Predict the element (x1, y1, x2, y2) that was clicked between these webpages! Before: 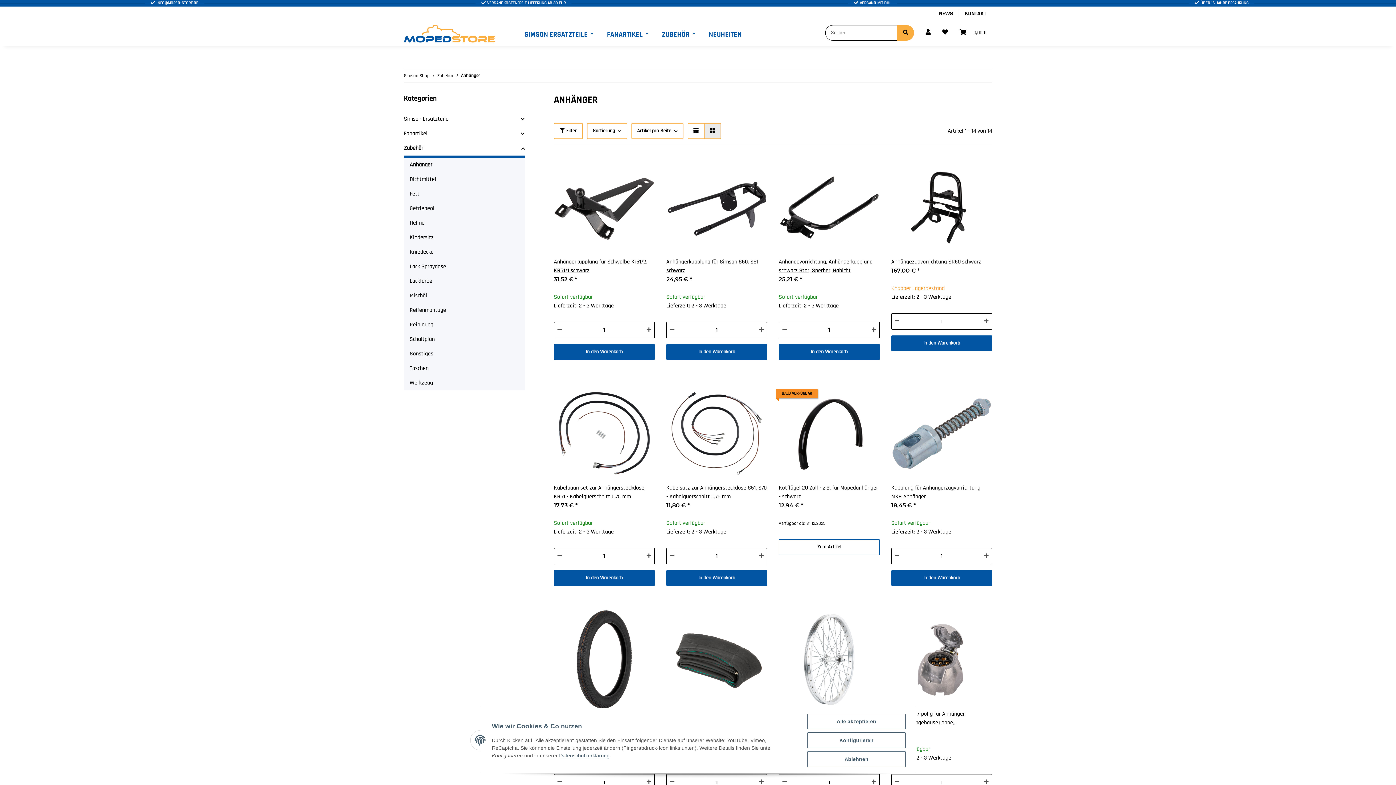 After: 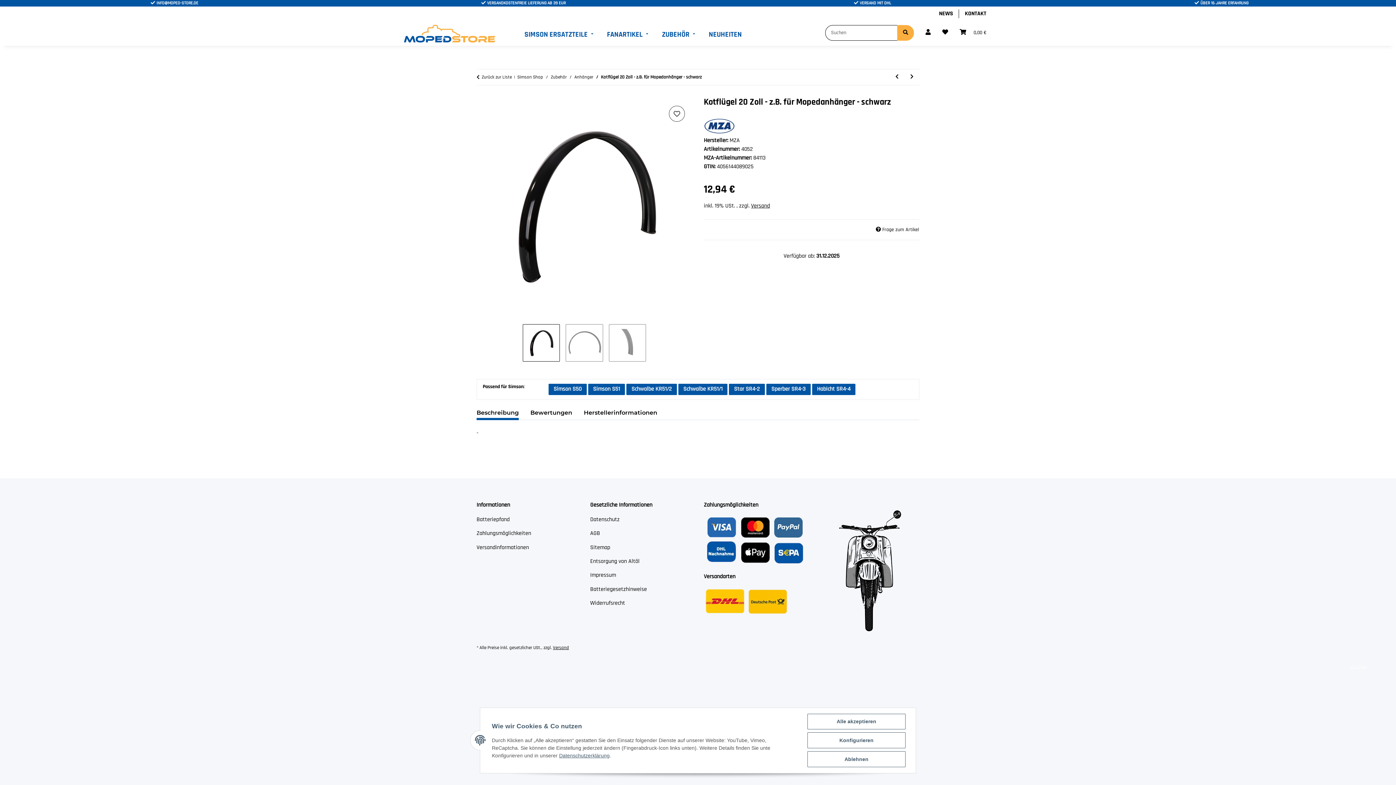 Action: bbox: (779, 539, 879, 555) label: Zum Artikel